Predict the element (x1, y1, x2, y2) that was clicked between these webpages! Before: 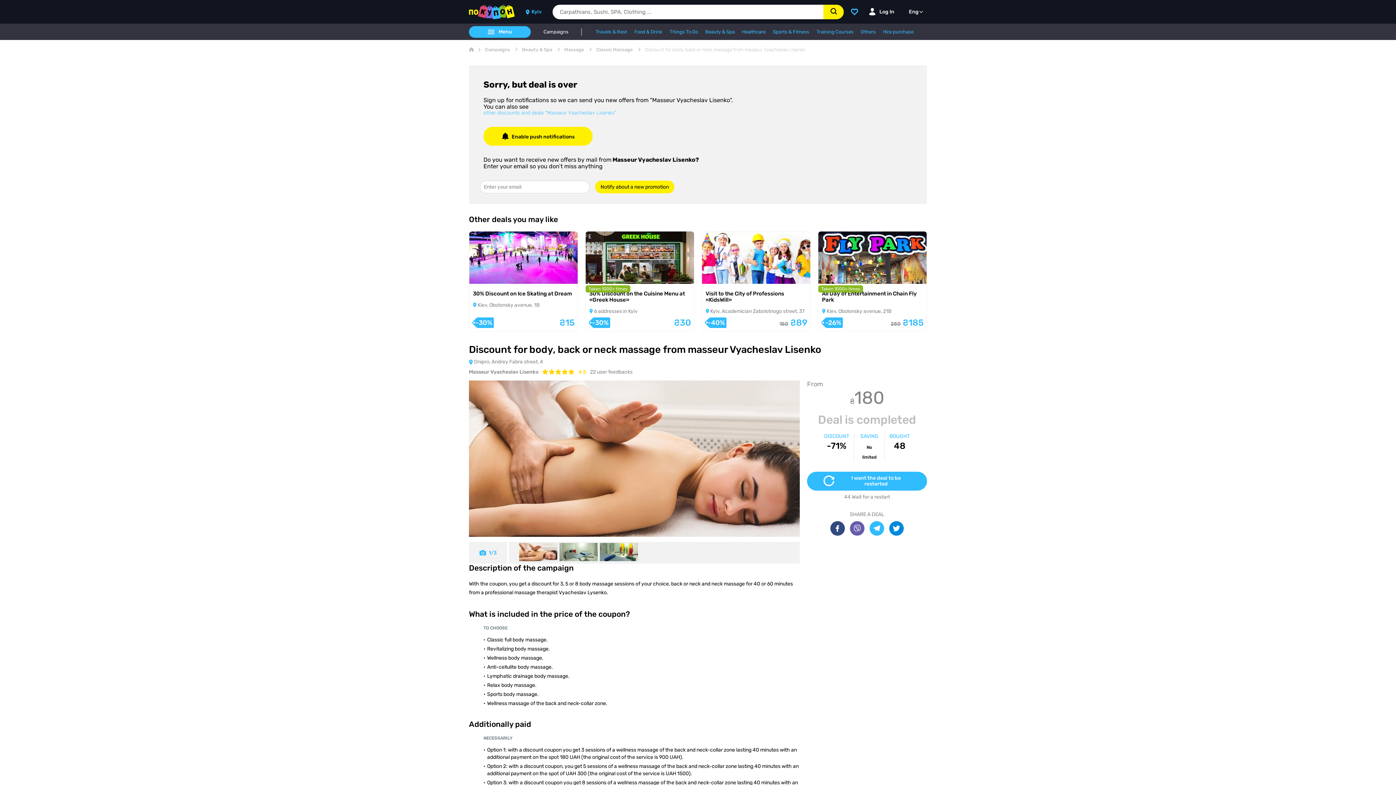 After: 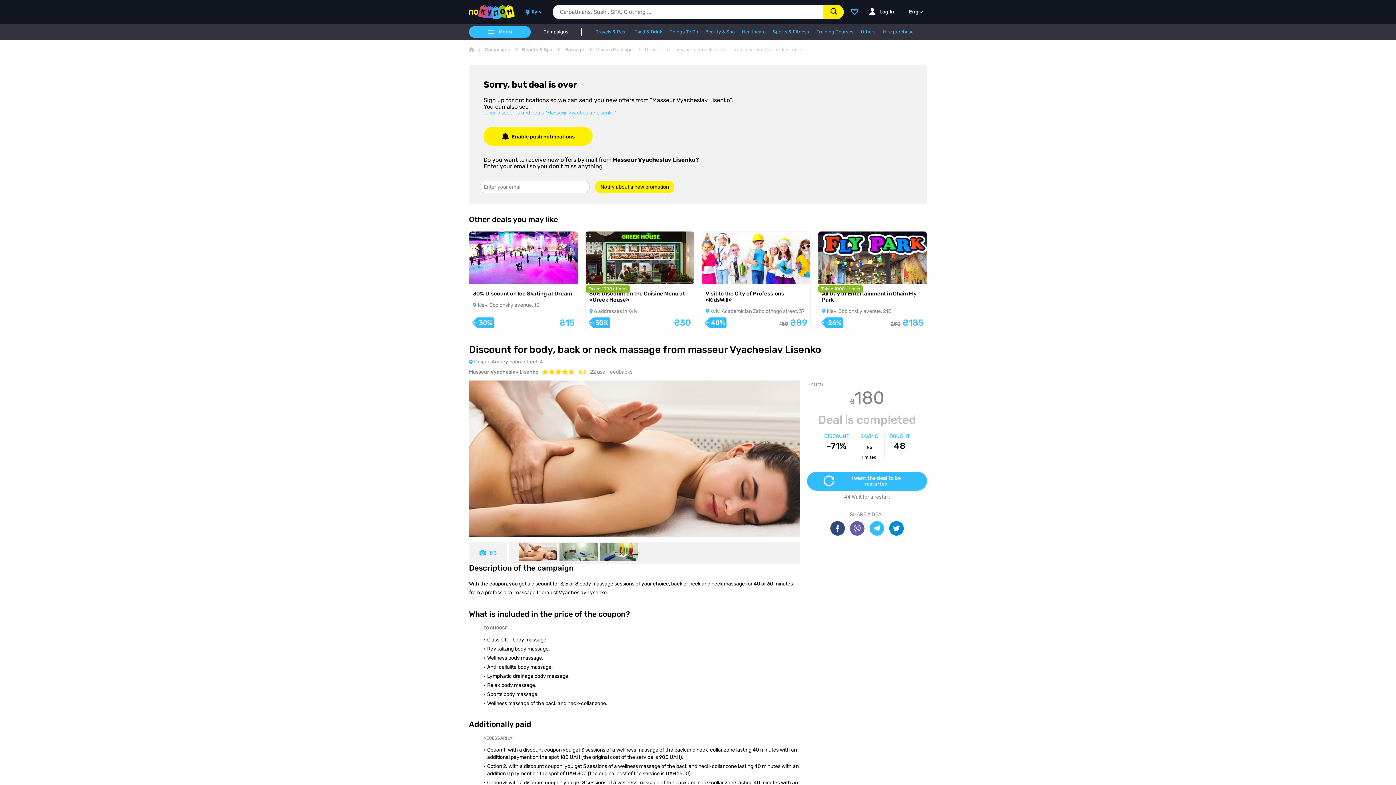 Action: bbox: (830, 521, 845, 536)